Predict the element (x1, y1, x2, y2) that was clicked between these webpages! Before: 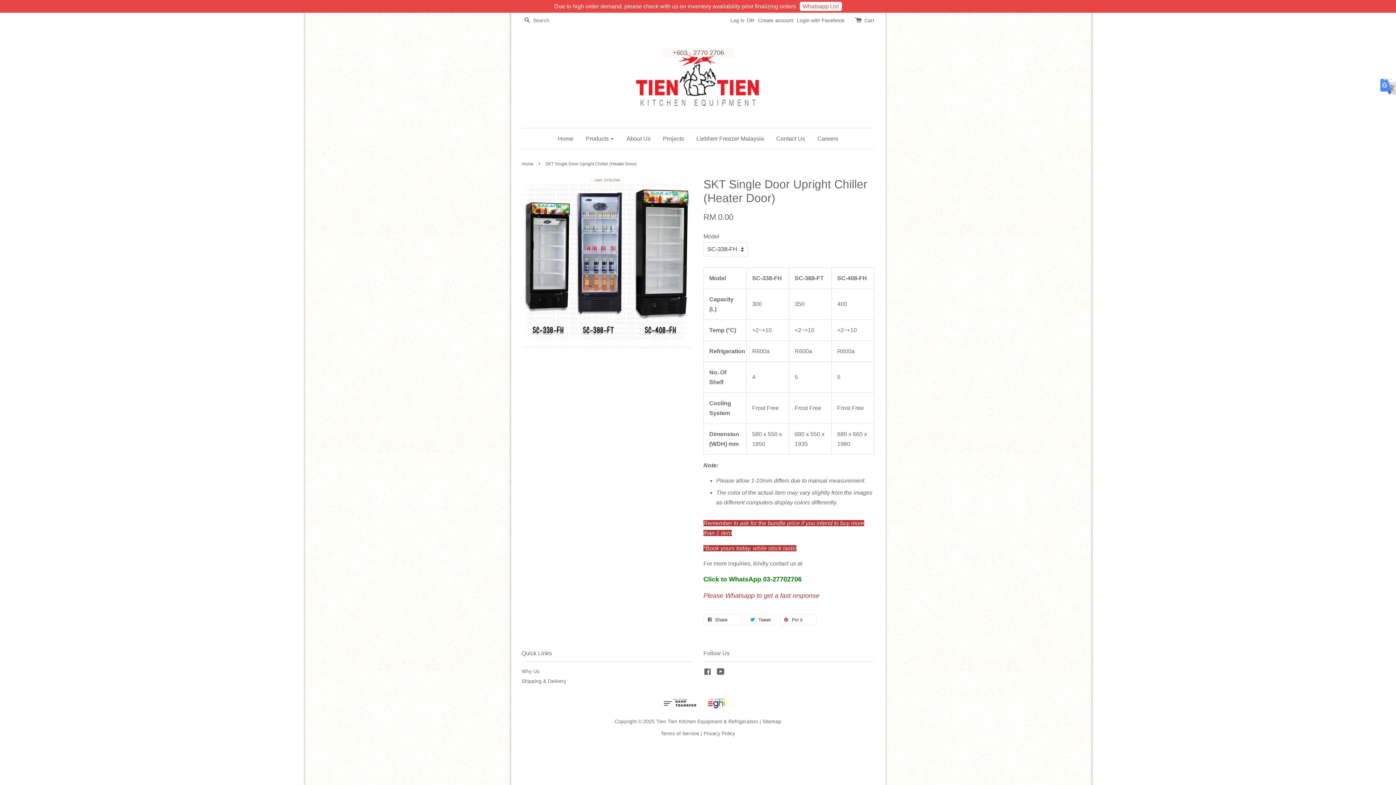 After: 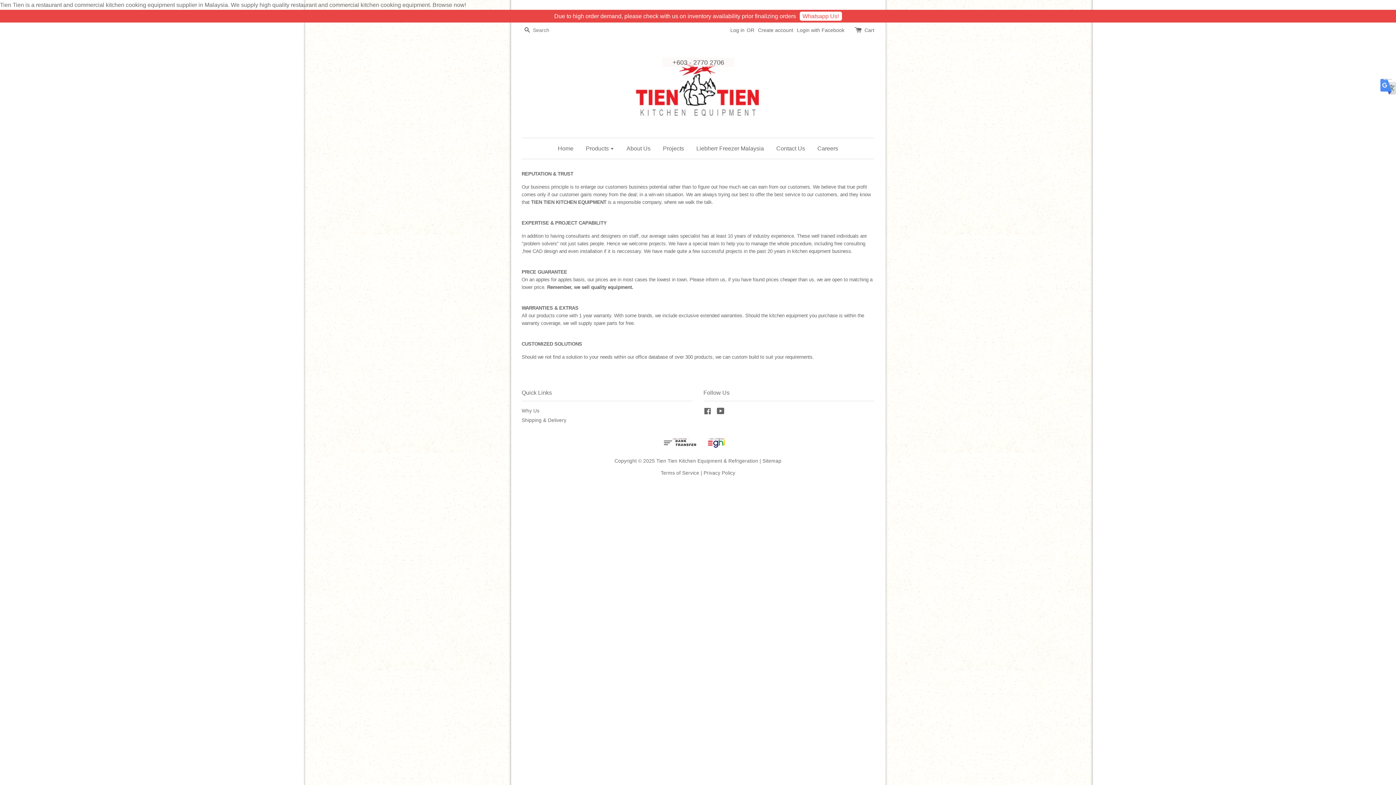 Action: label: Why Us bbox: (521, 669, 539, 674)